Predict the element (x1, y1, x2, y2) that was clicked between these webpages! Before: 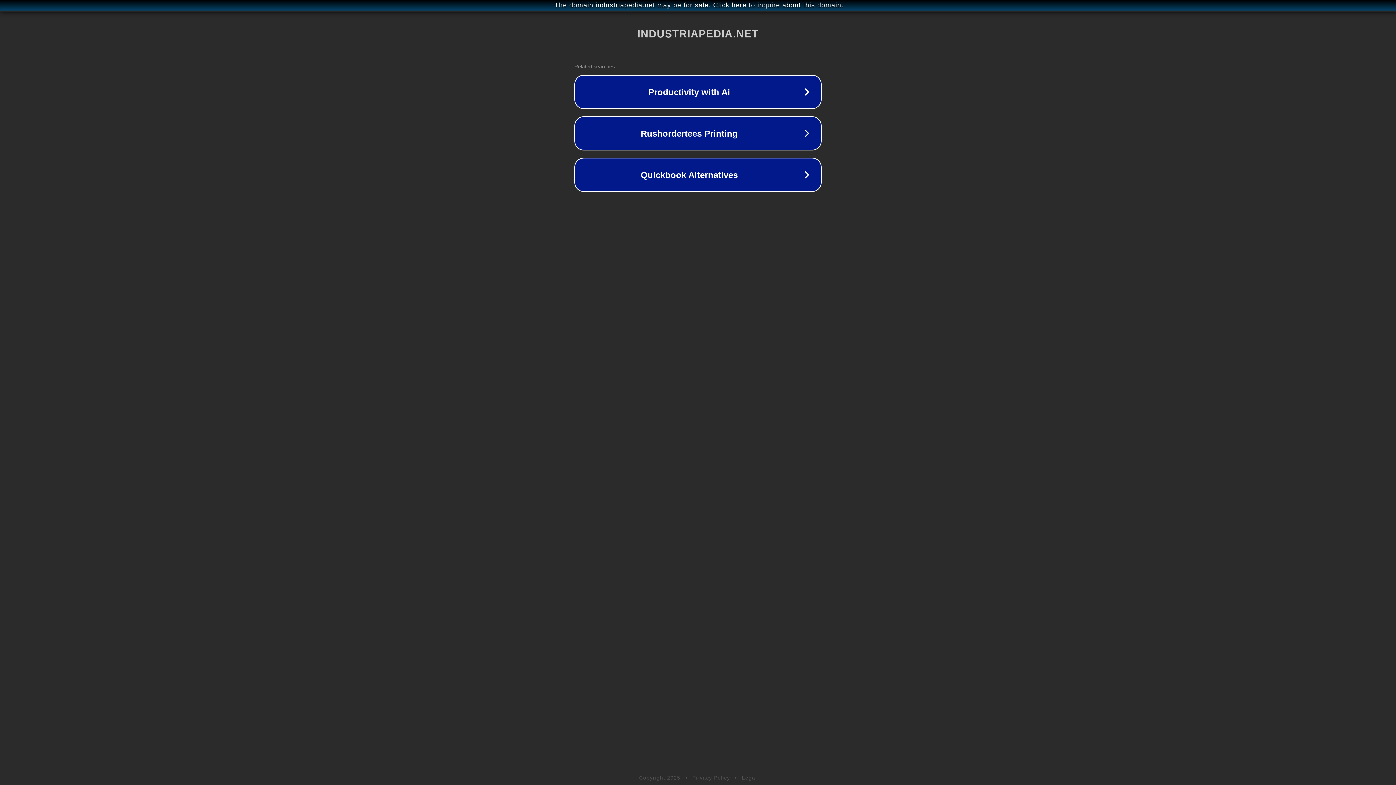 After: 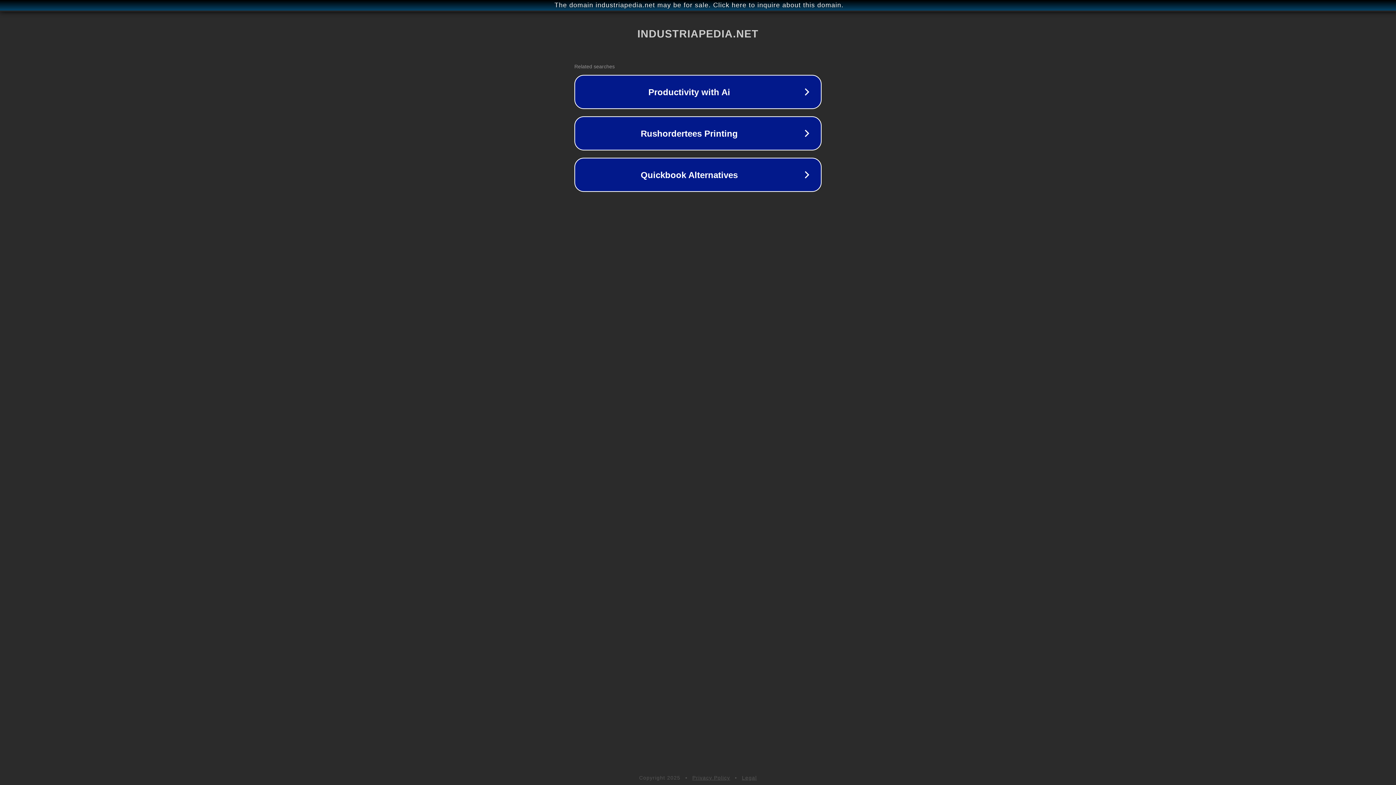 Action: label: Privacy Policy bbox: (692, 775, 730, 781)